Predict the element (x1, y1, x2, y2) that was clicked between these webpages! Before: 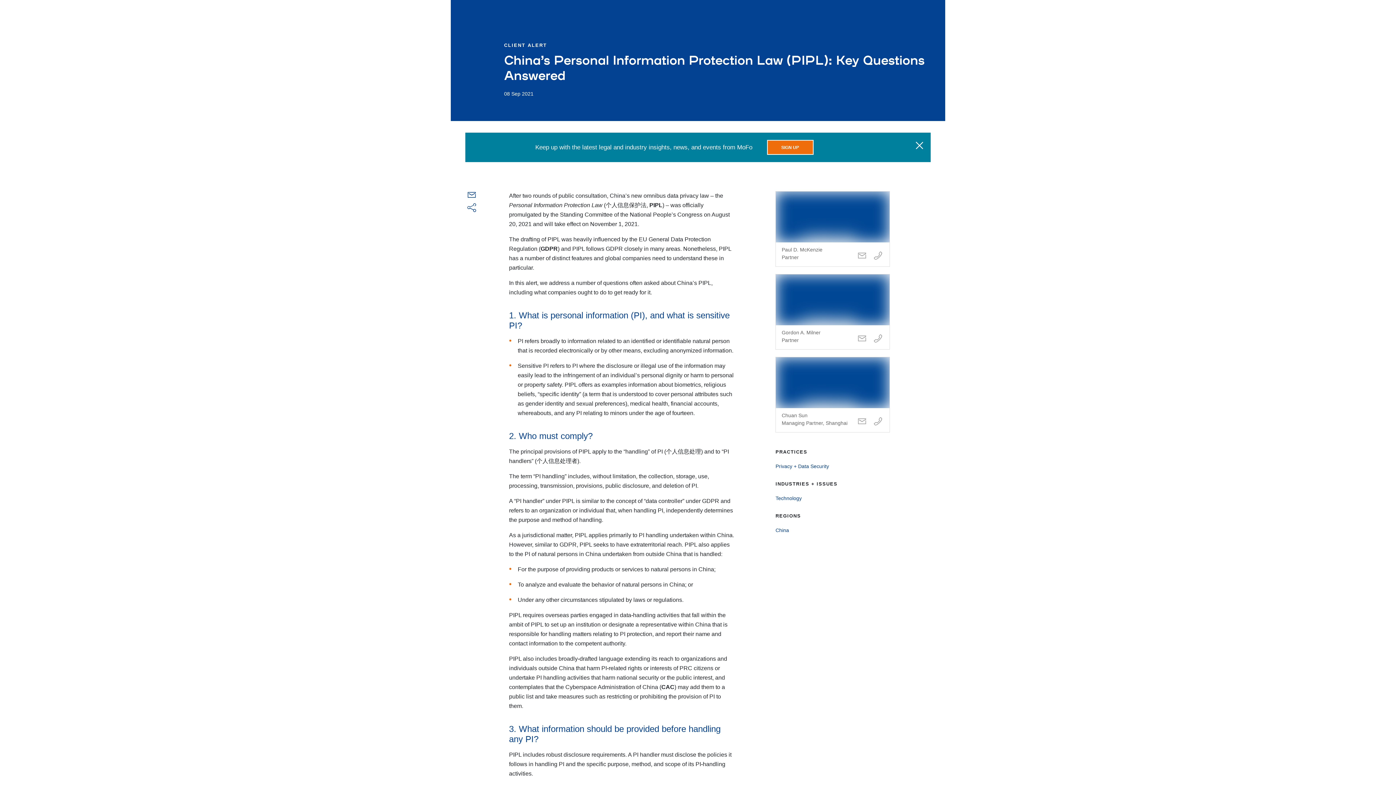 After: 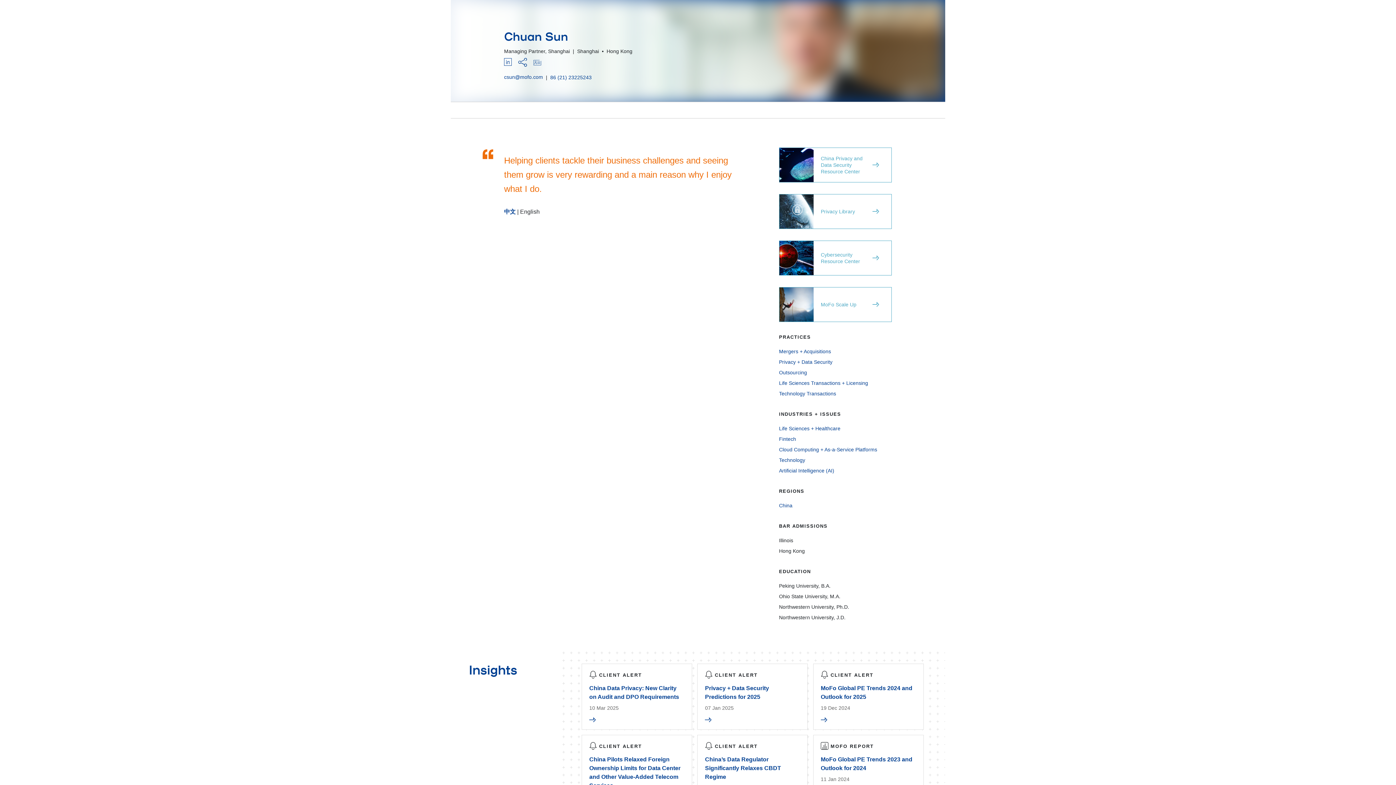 Action: bbox: (781, 412, 850, 419) label: Chuan Sun